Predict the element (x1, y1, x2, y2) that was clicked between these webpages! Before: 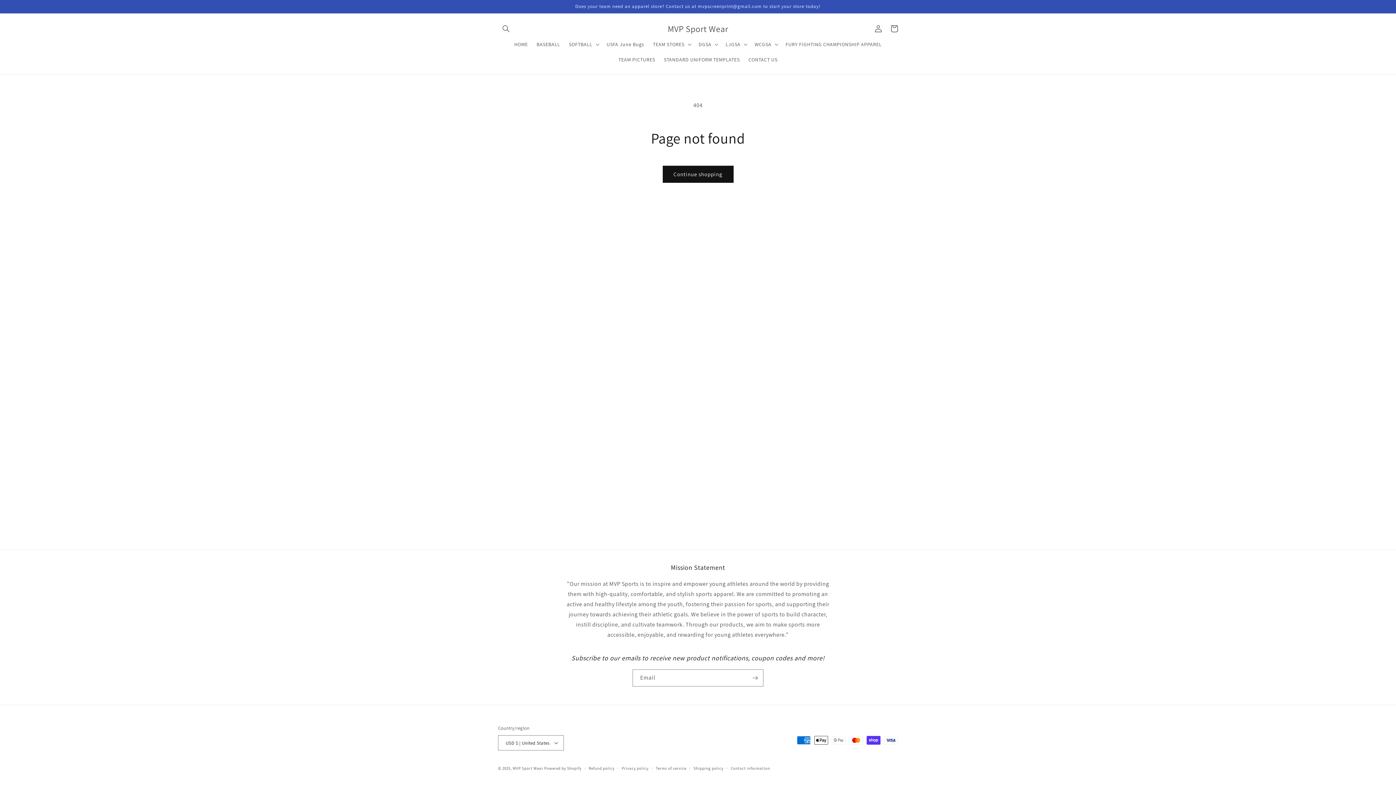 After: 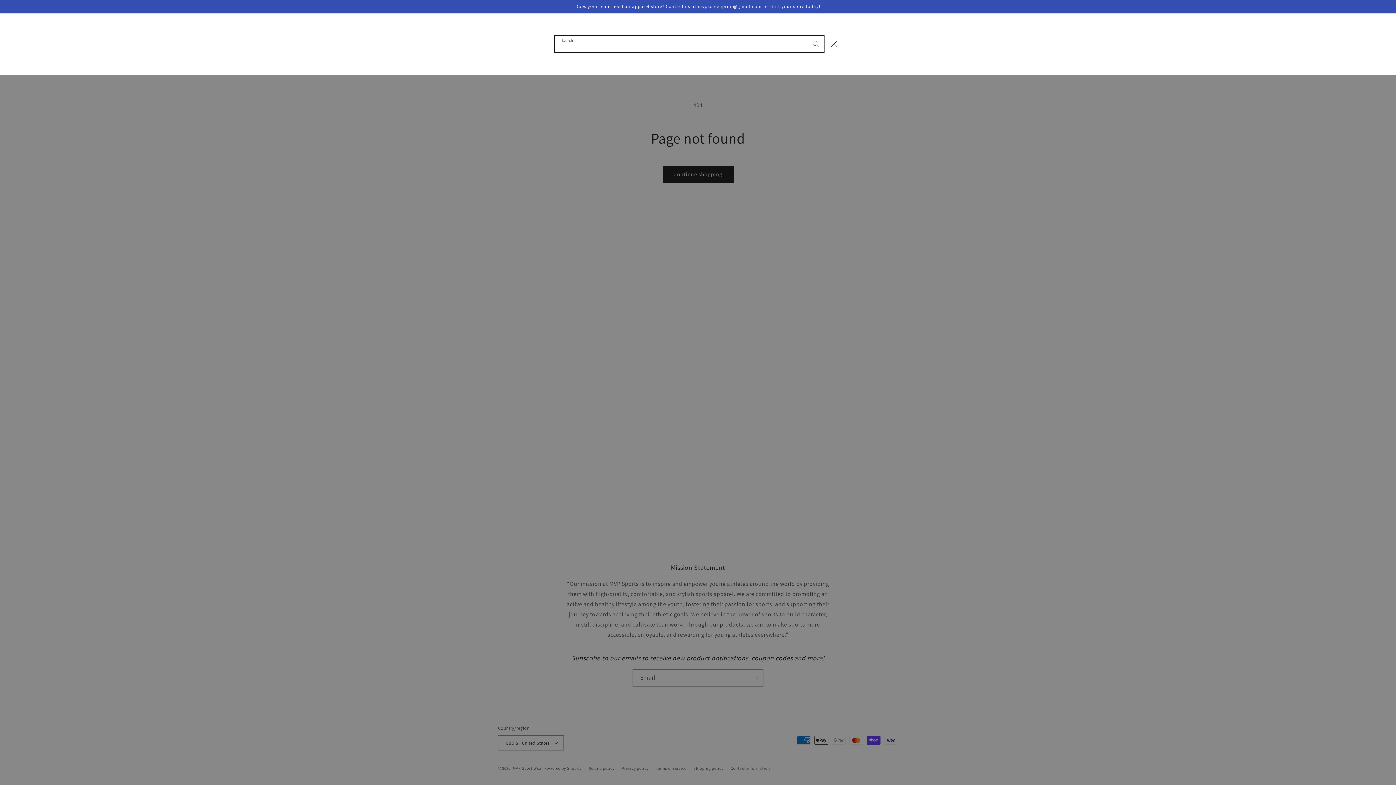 Action: label: Search bbox: (498, 20, 514, 36)